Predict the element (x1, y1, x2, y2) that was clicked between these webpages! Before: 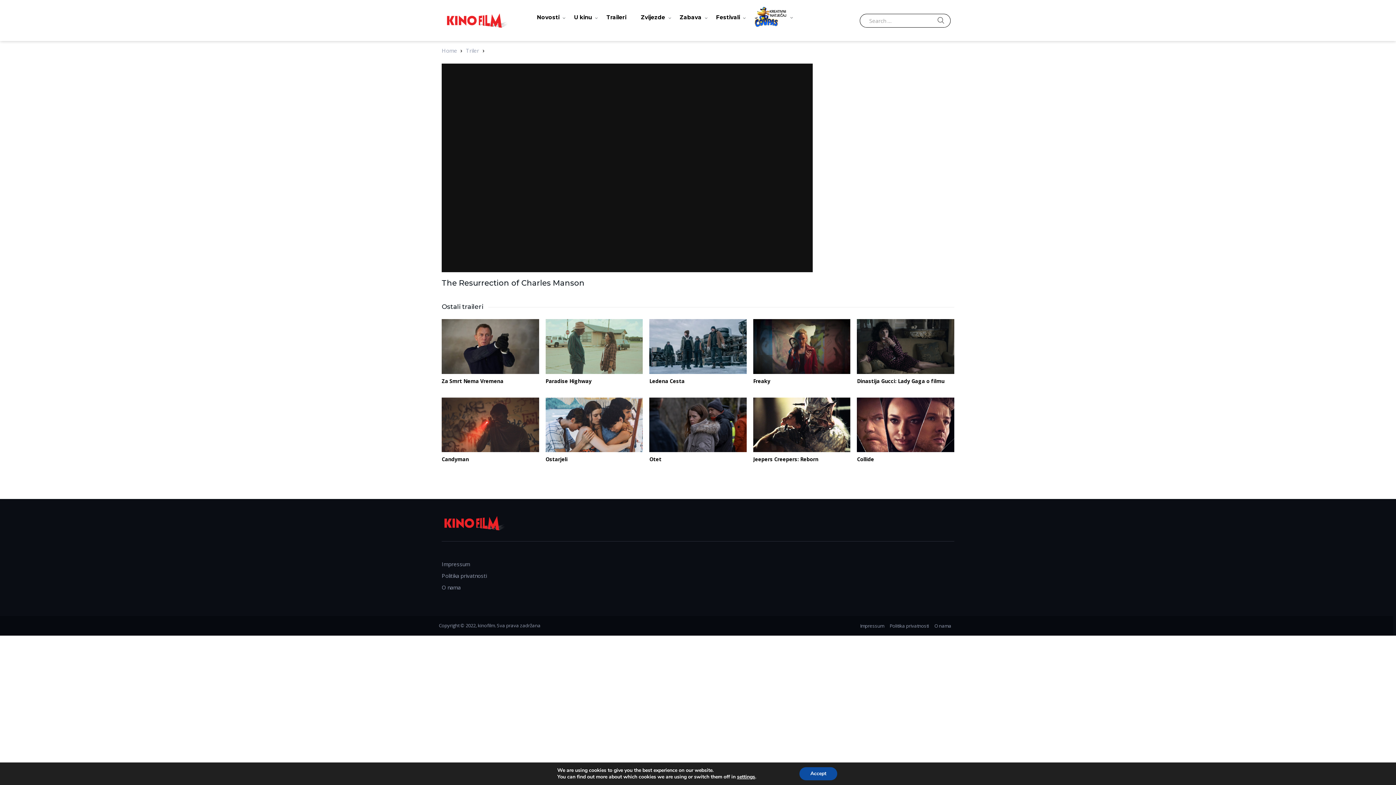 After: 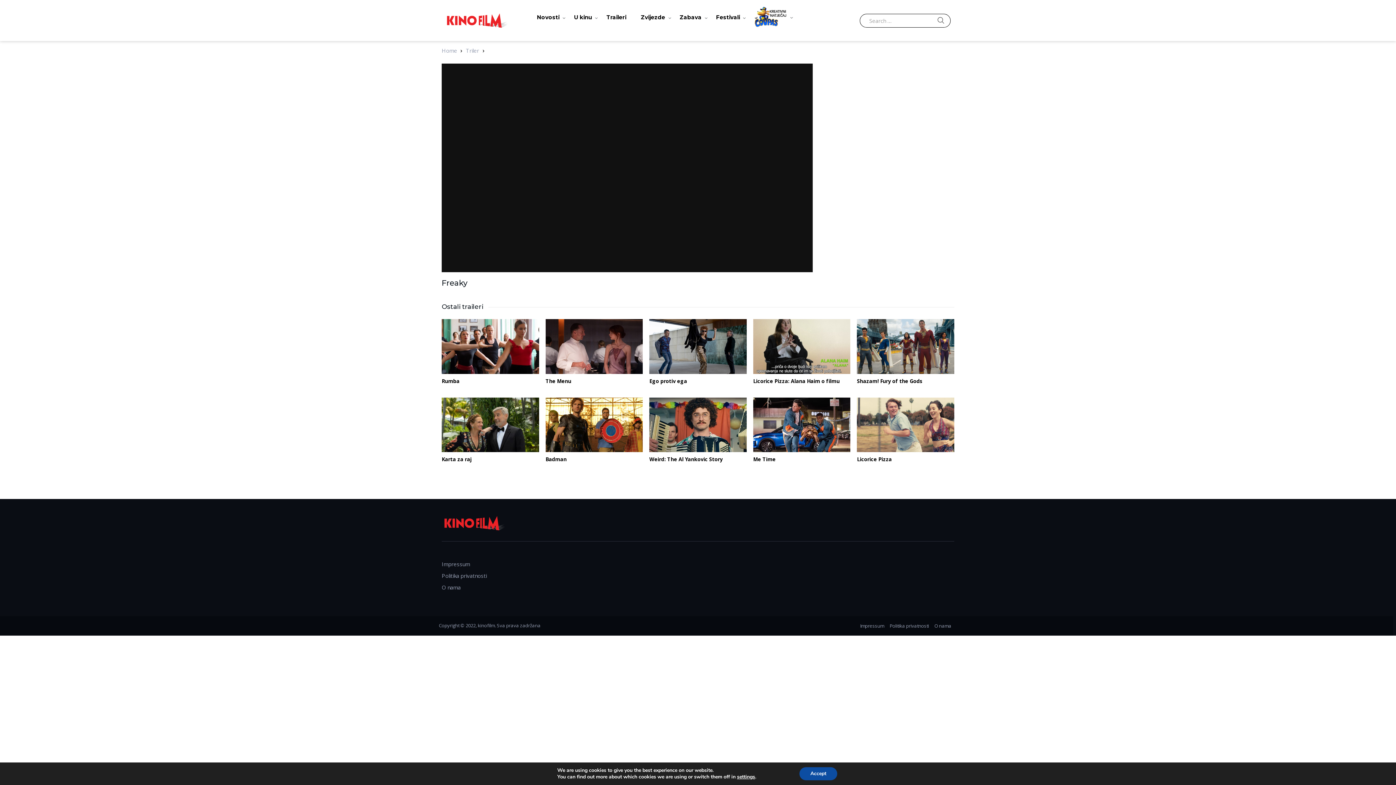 Action: label: Freaky bbox: (753, 378, 850, 384)